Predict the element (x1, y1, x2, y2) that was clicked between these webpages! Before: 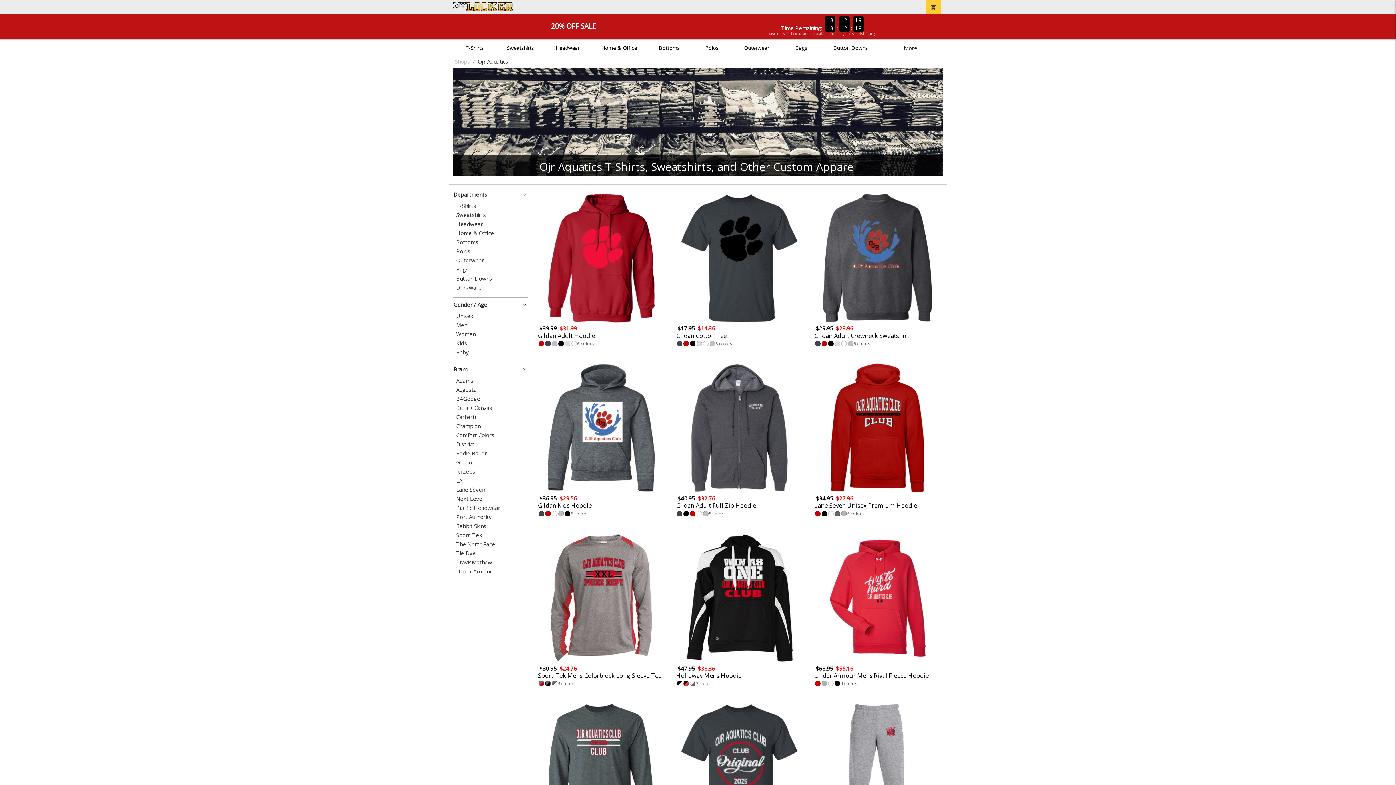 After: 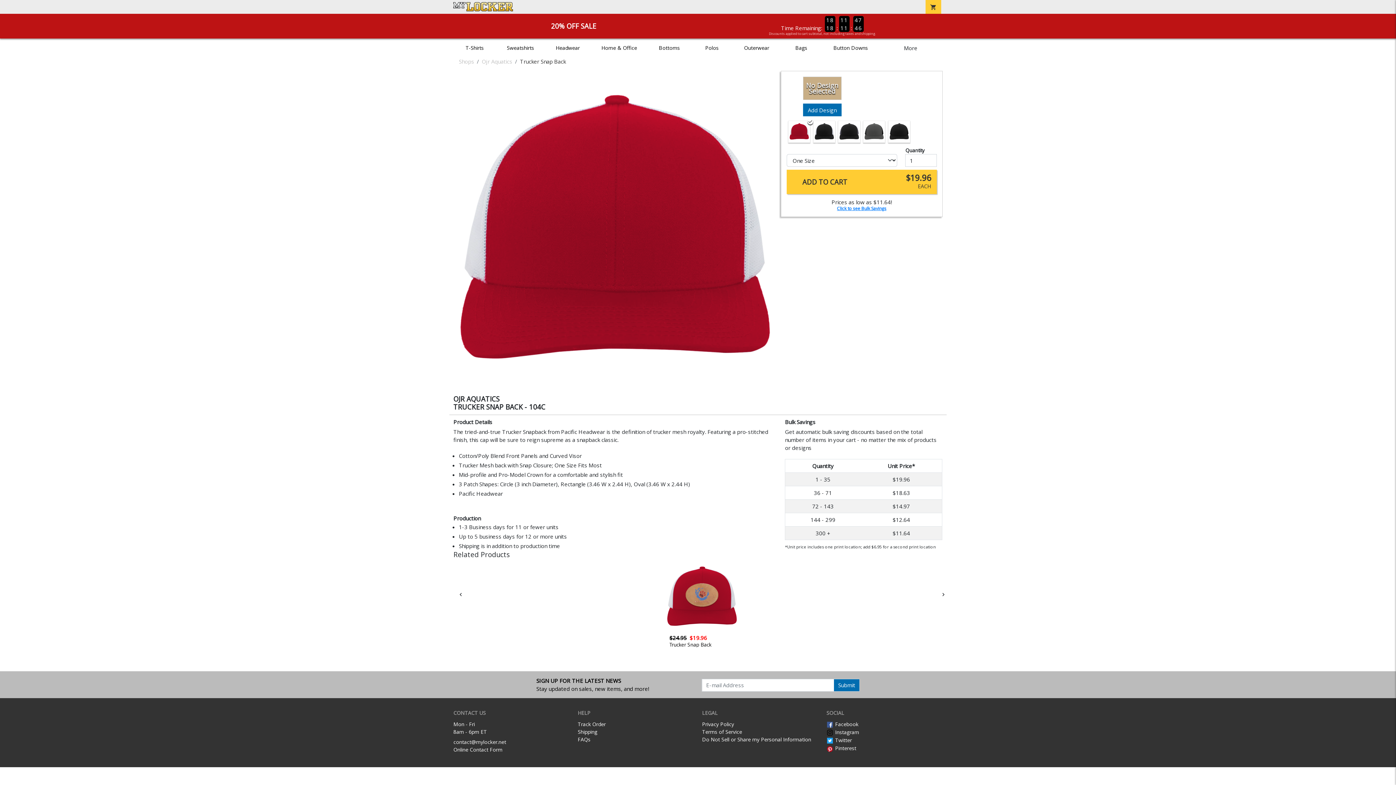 Action: bbox: (456, 504, 528, 510) label: Pacific Headwear